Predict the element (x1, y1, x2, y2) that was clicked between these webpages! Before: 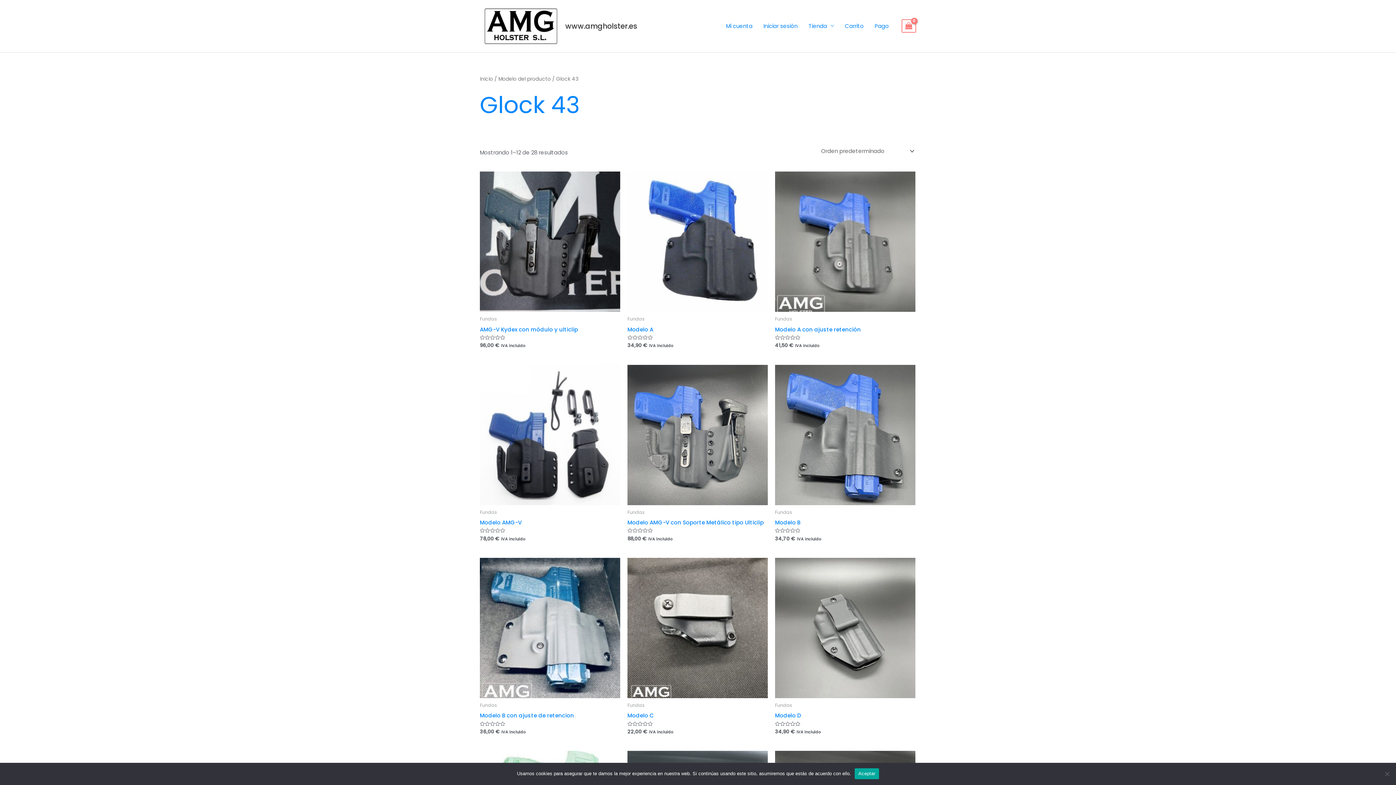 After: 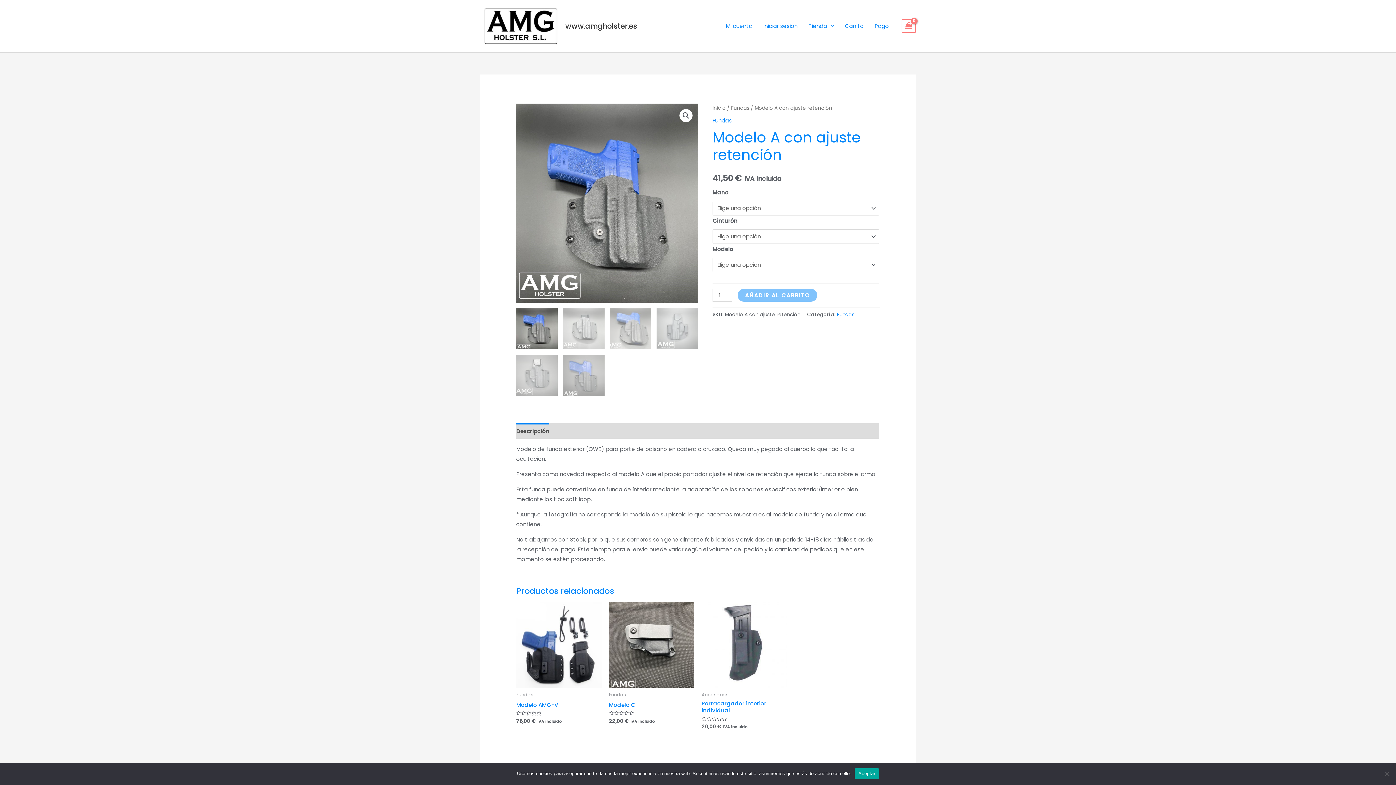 Action: bbox: (775, 171, 915, 312)